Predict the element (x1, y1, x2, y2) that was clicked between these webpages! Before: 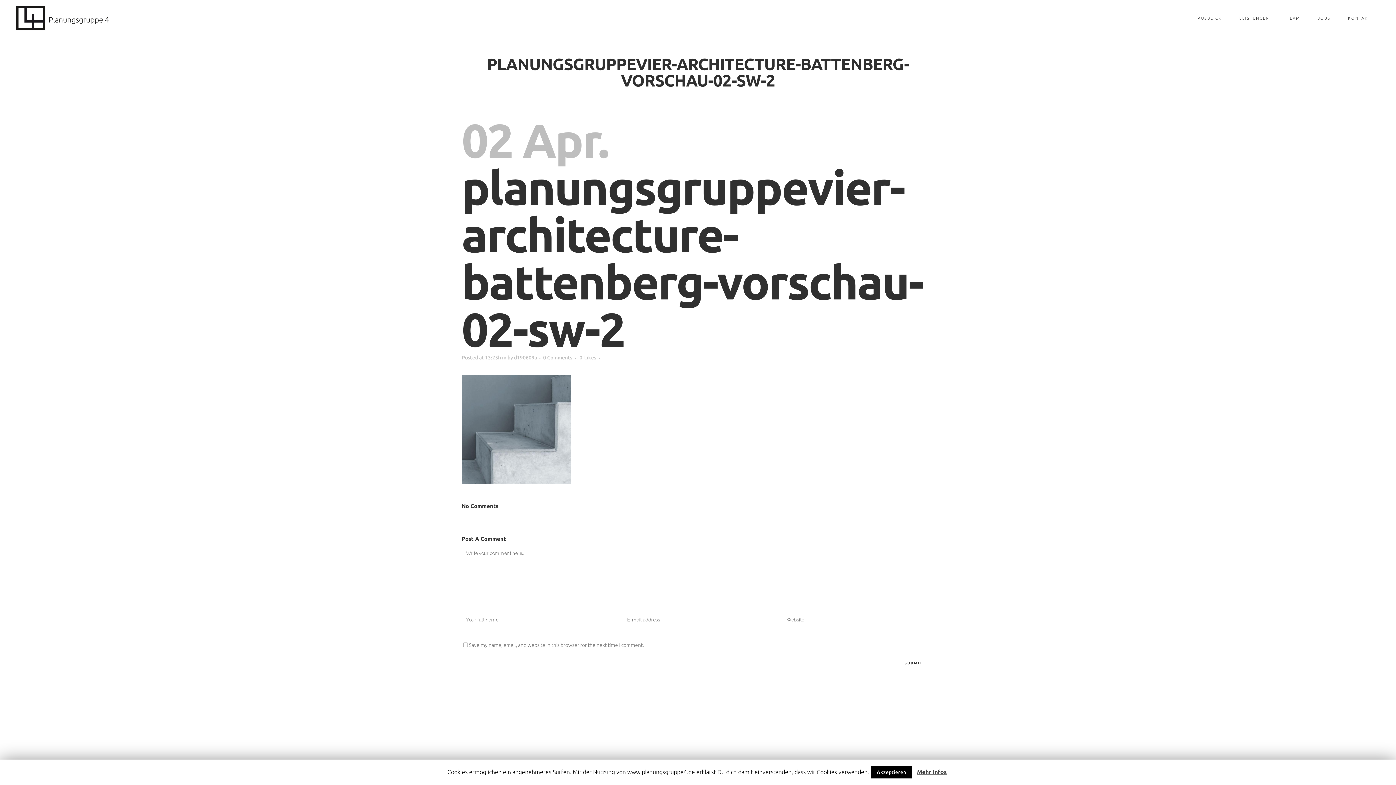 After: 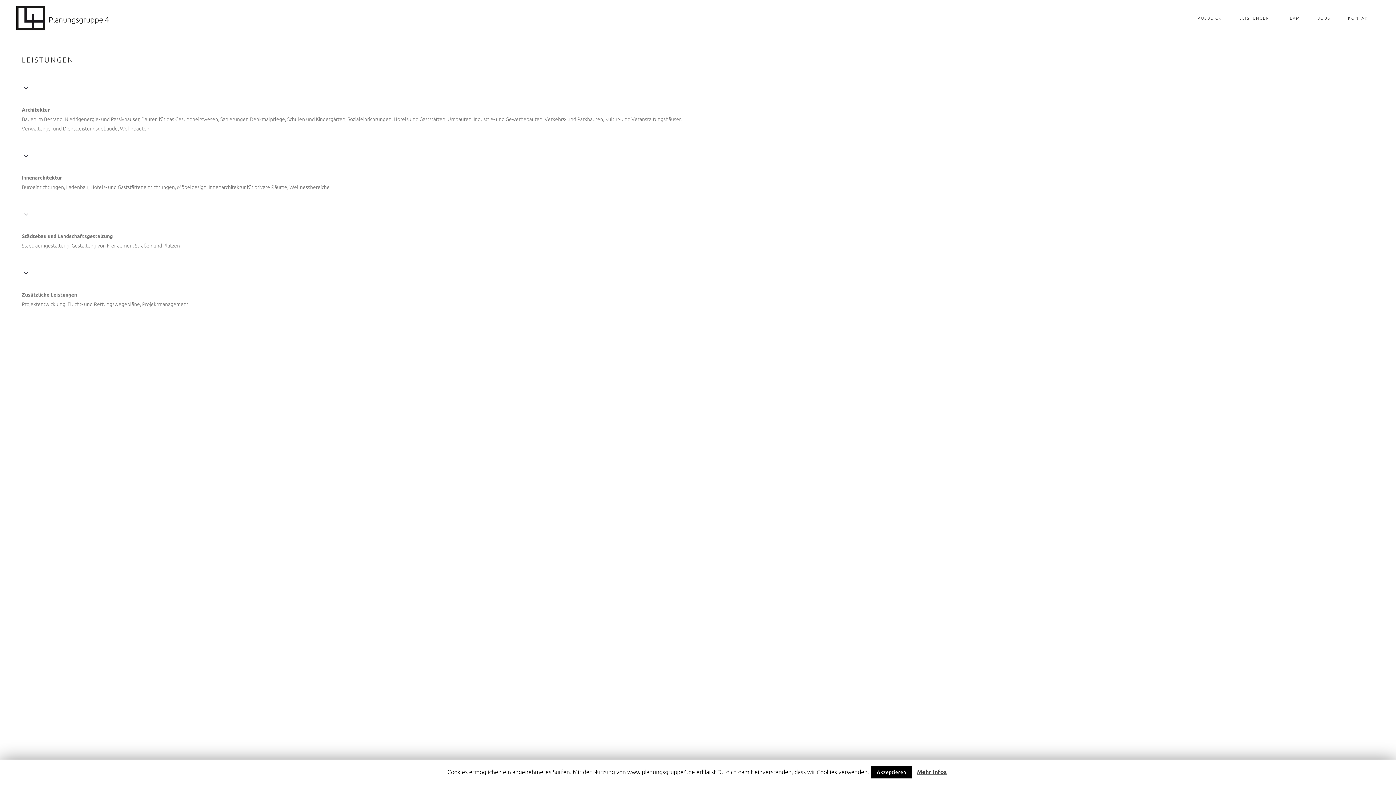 Action: bbox: (1230, 0, 1278, 36) label: LEISTUNGEN